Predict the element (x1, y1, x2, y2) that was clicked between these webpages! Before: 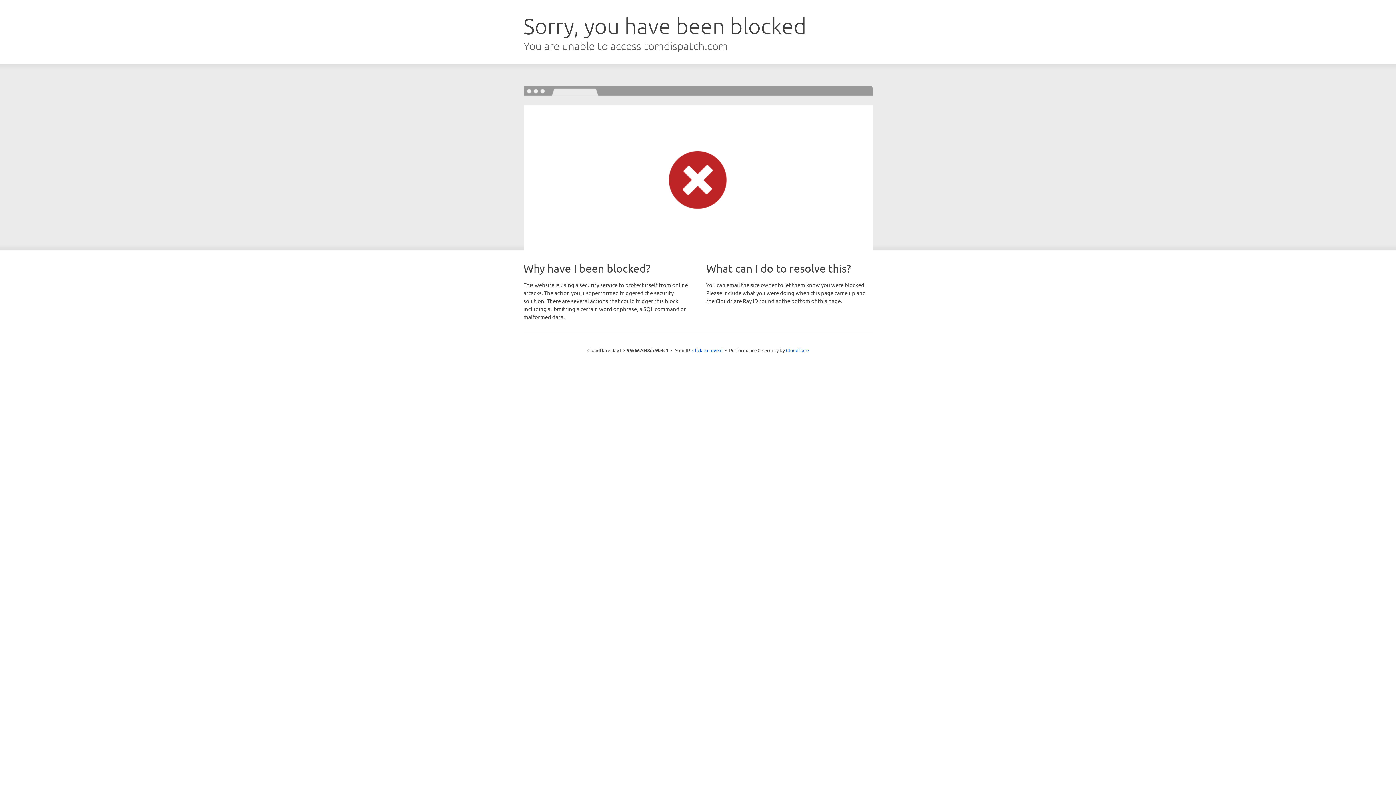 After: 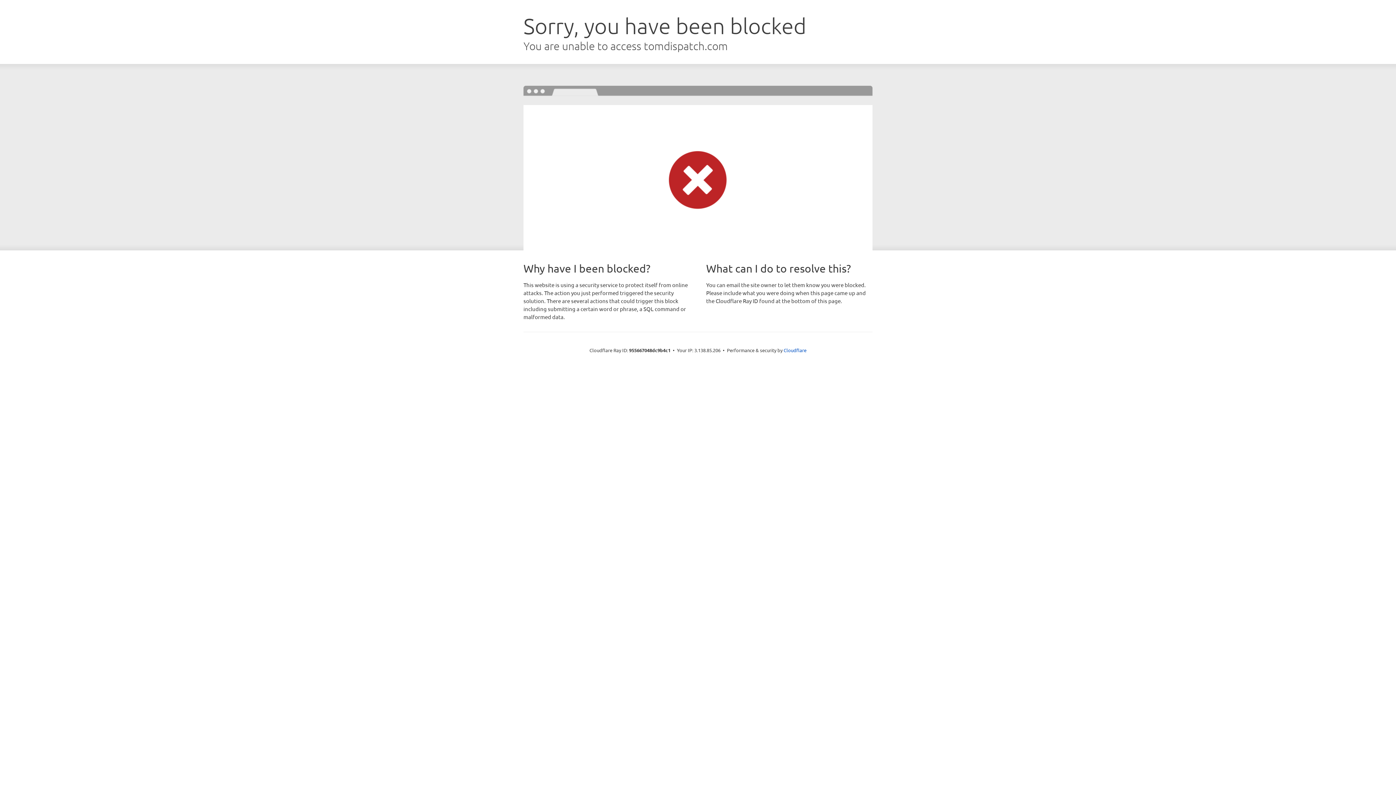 Action: bbox: (692, 346, 722, 353) label: Click to reveal